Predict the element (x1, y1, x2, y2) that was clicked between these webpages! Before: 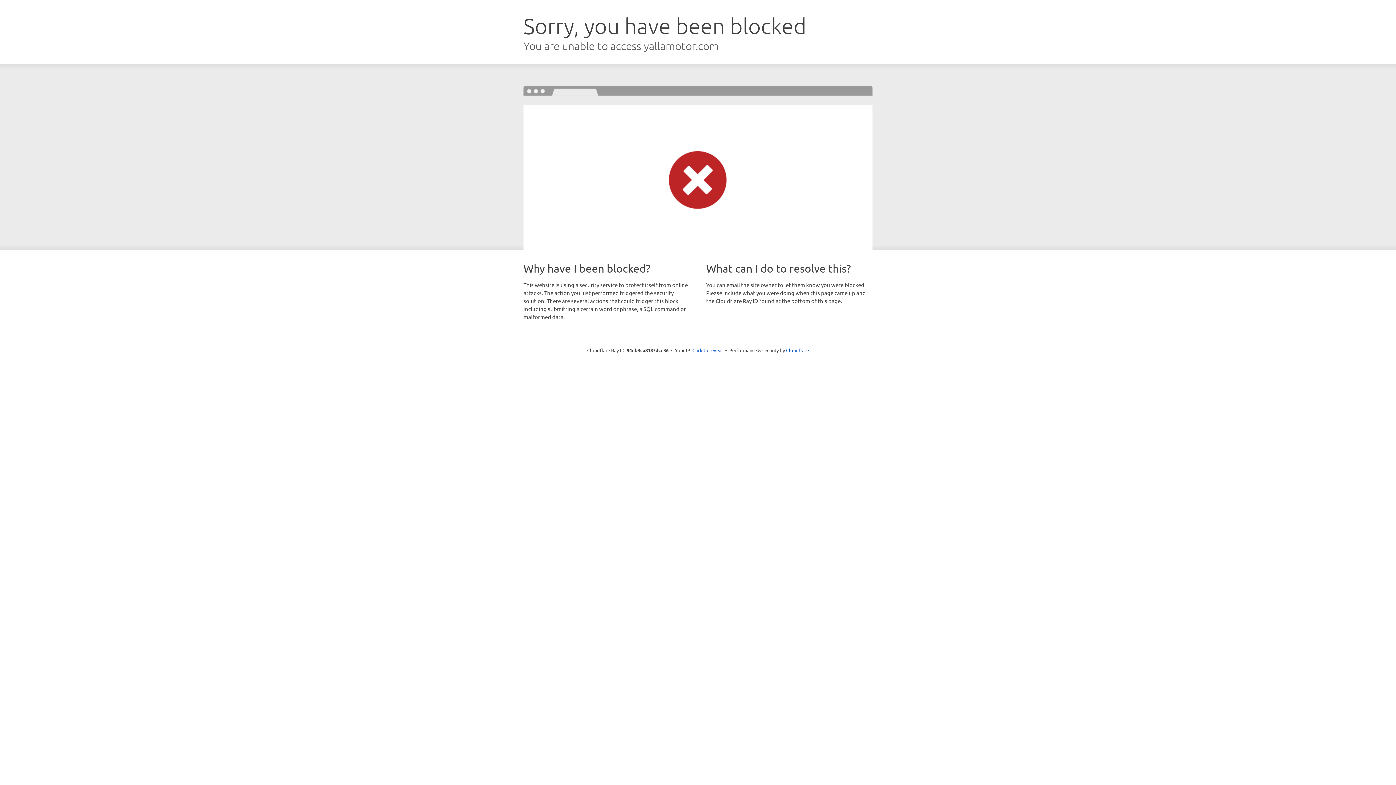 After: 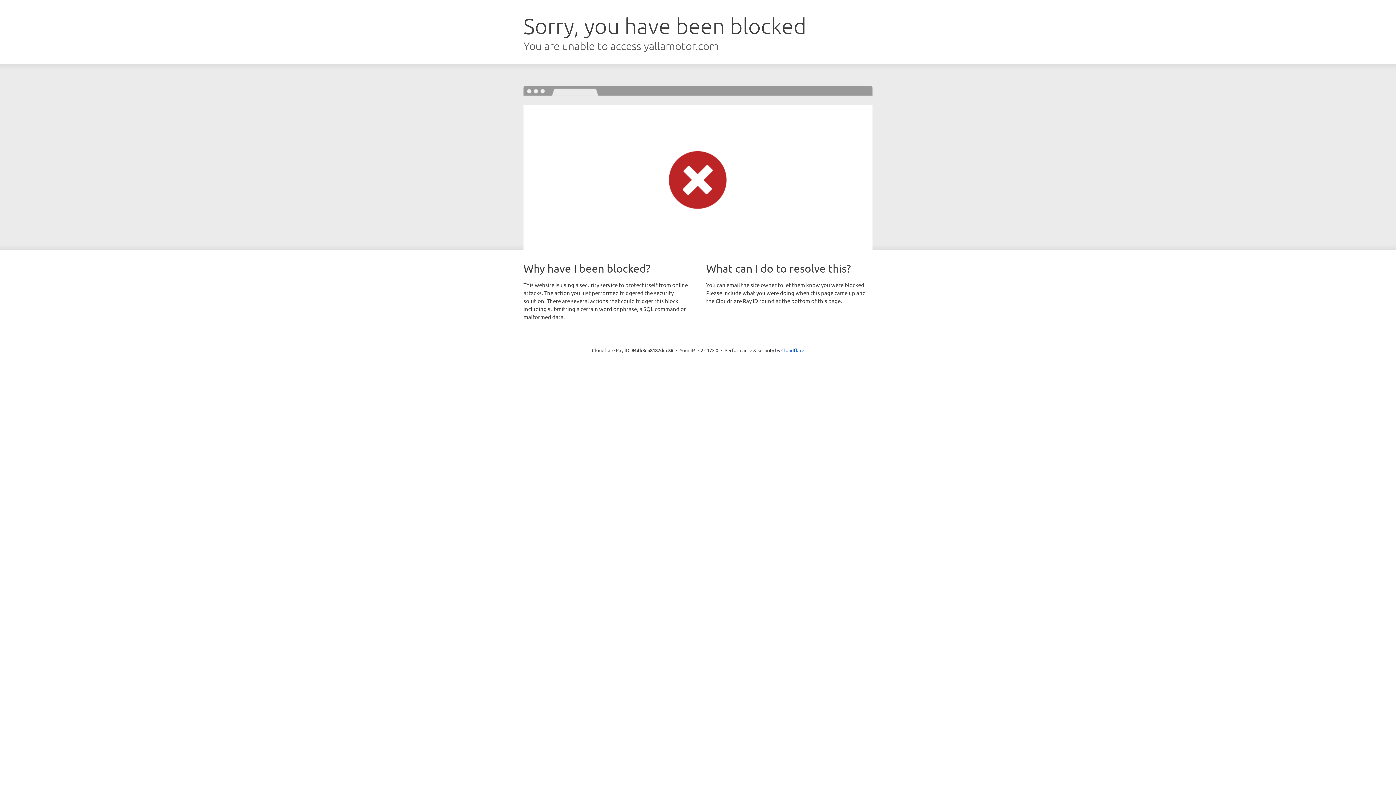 Action: bbox: (692, 346, 723, 353) label: Click to reveal